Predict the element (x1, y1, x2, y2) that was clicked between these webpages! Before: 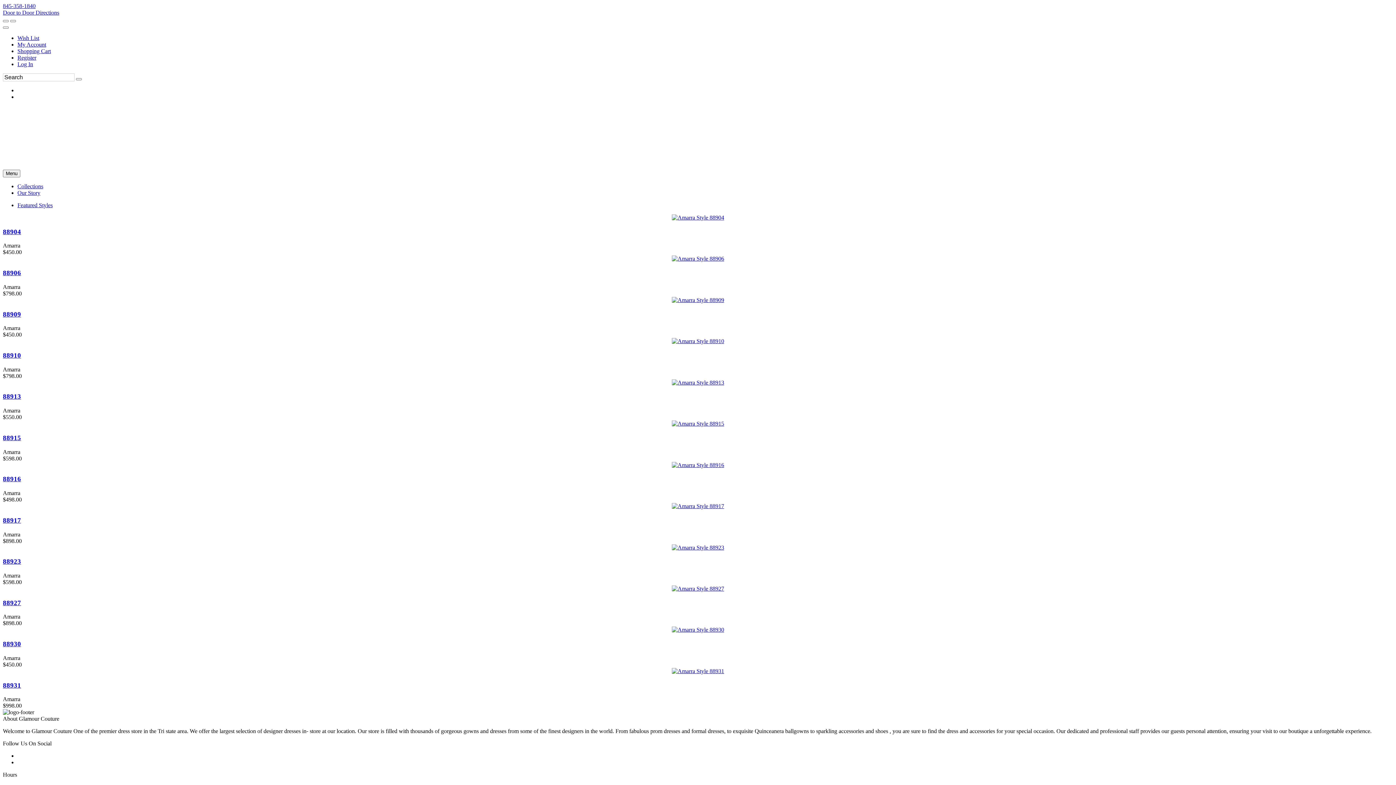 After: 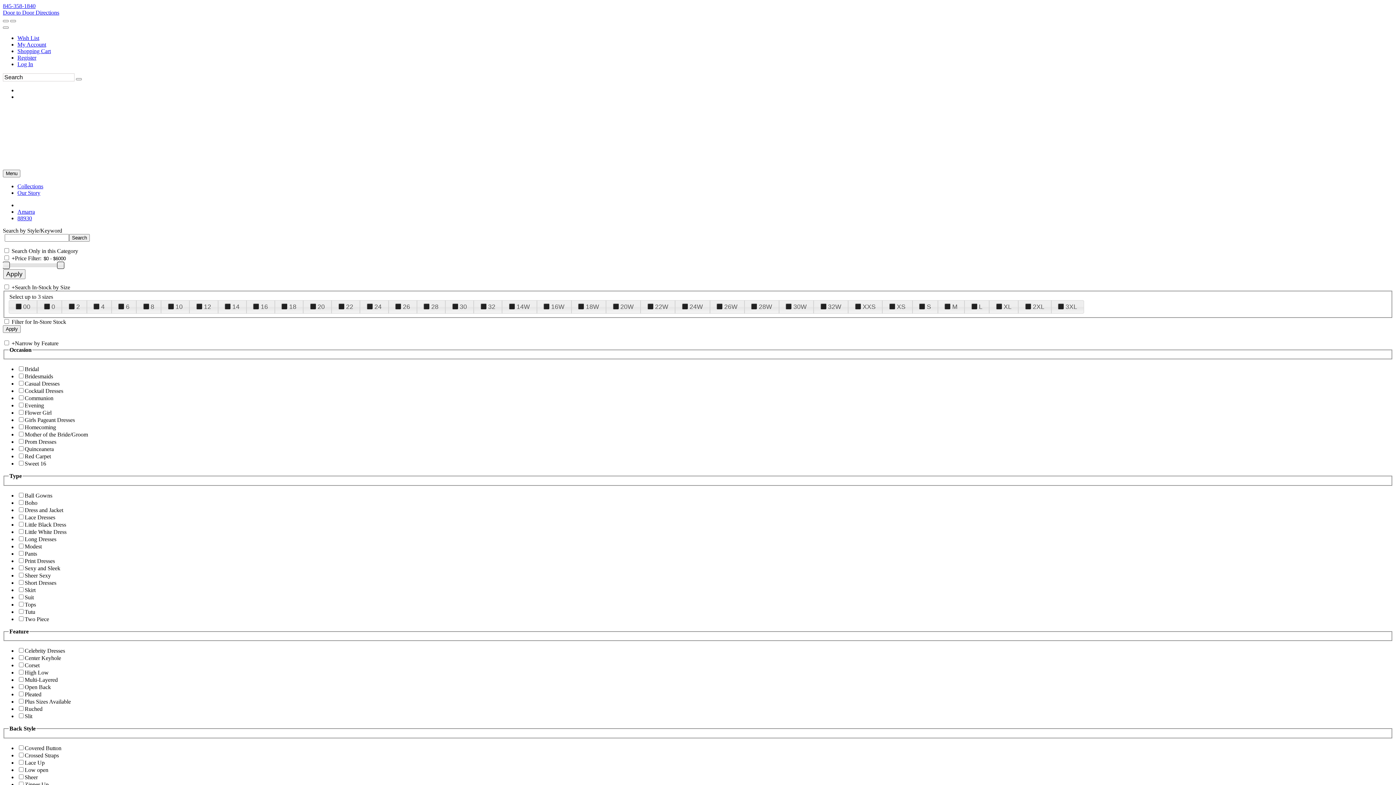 Action: bbox: (672, 627, 724, 633)